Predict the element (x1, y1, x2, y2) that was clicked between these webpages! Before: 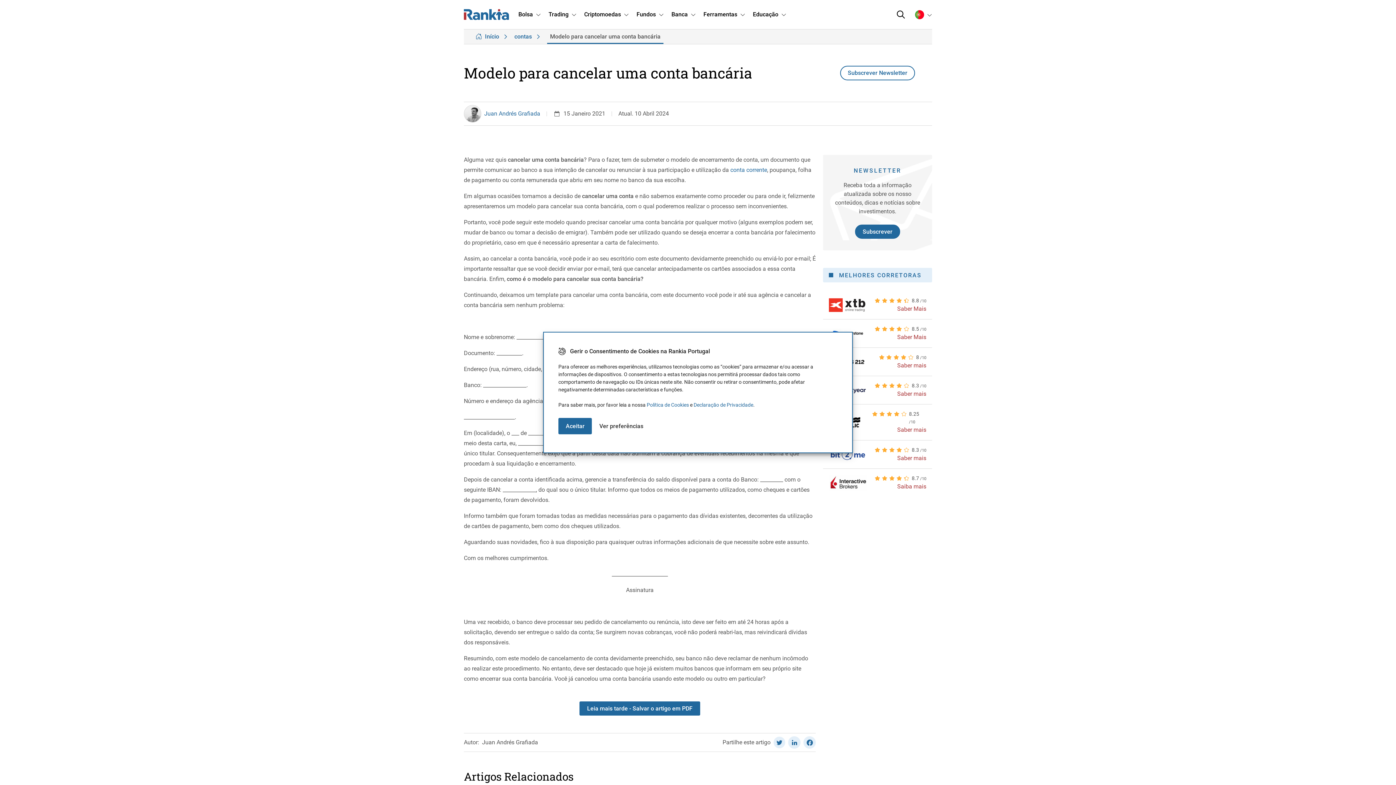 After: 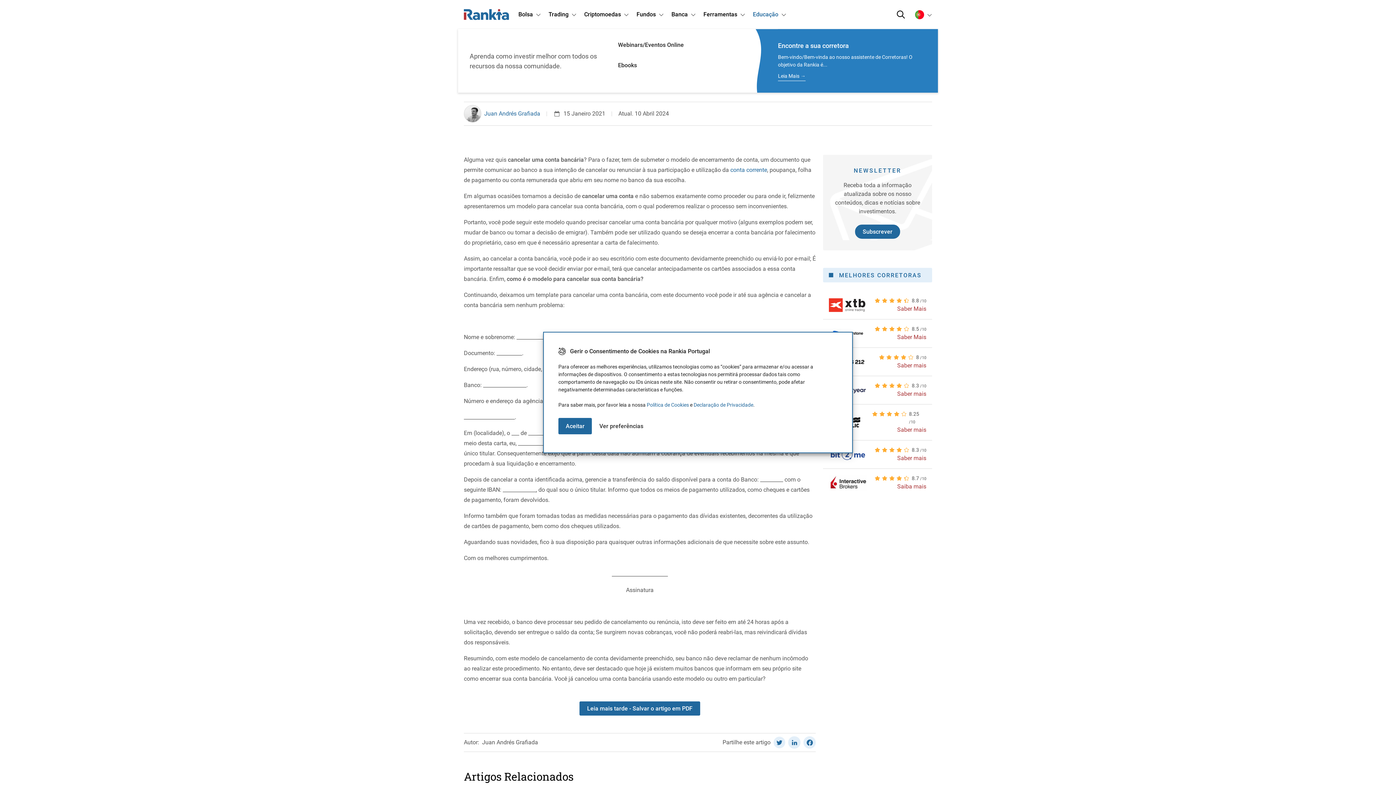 Action: bbox: (749, 5, 790, 23) label: Educação